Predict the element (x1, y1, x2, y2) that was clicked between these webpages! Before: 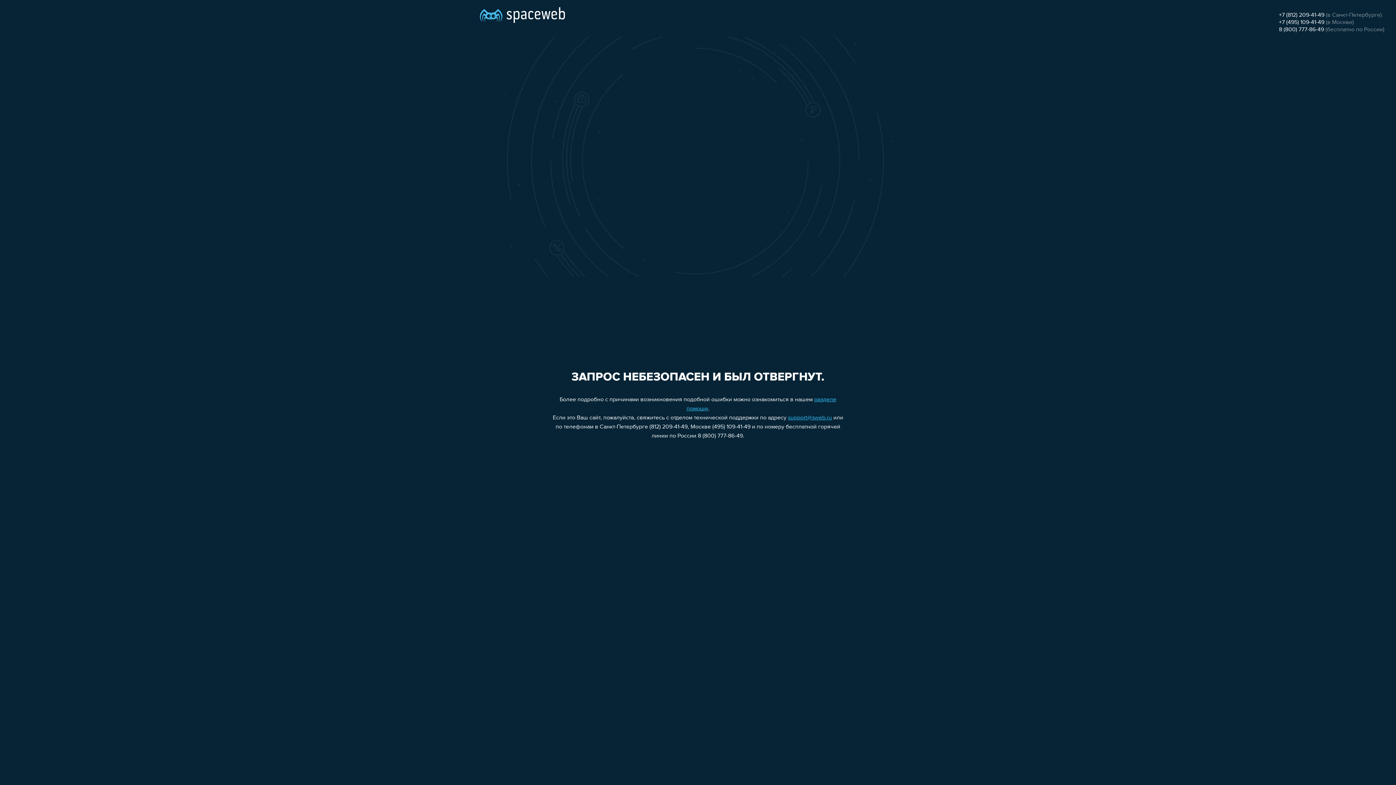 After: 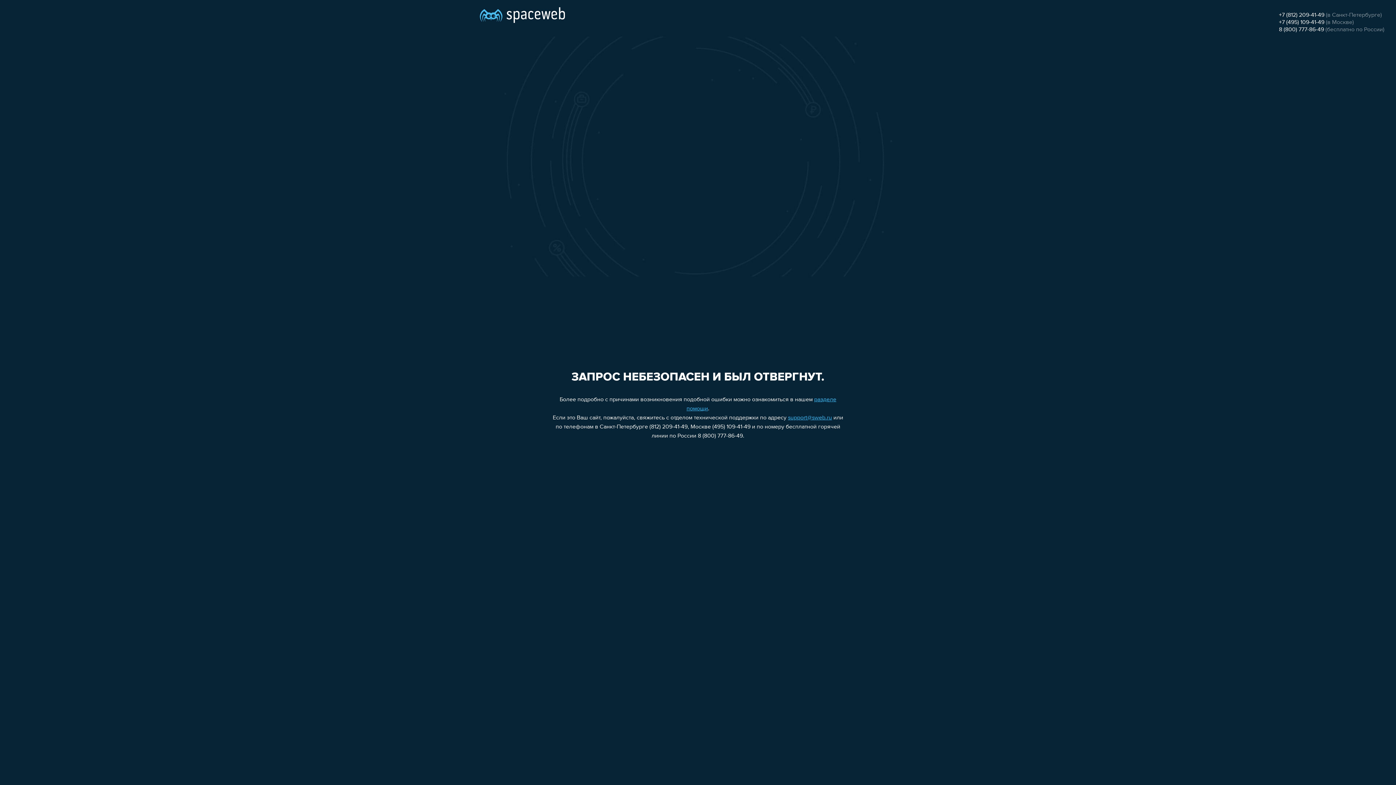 Action: bbox: (788, 415, 832, 421) label: support@sweb.ru